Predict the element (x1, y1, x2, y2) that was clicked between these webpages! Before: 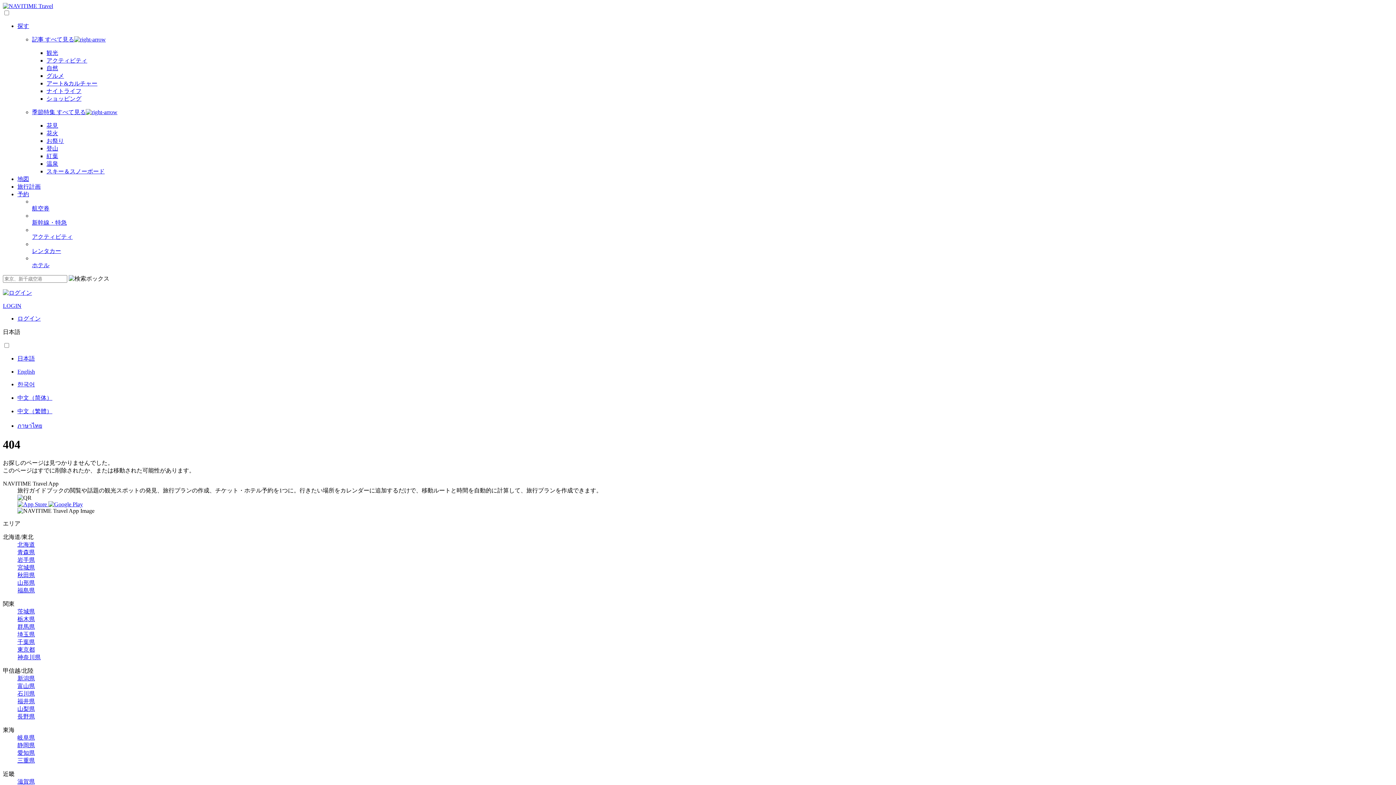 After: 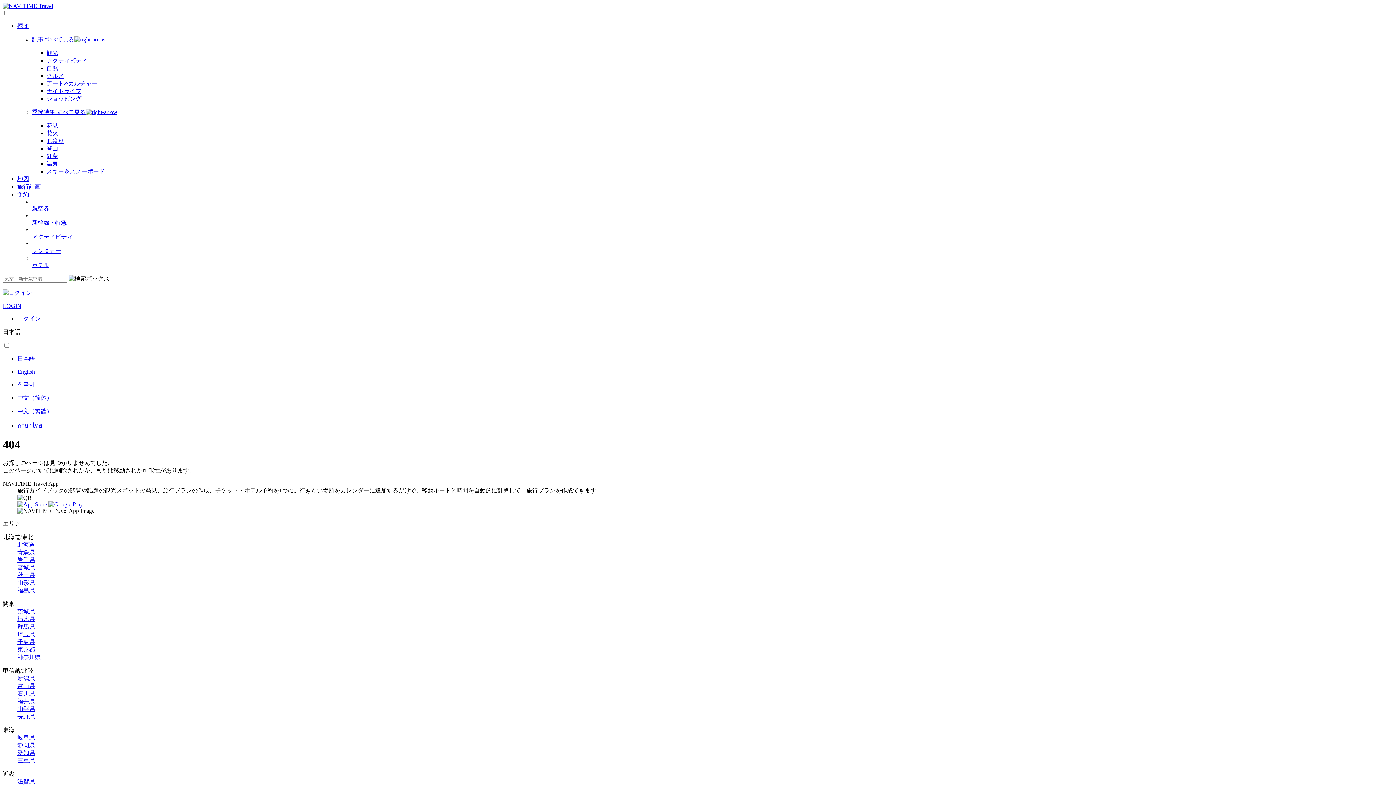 Action: label: 埼玉県 bbox: (17, 631, 34, 637)